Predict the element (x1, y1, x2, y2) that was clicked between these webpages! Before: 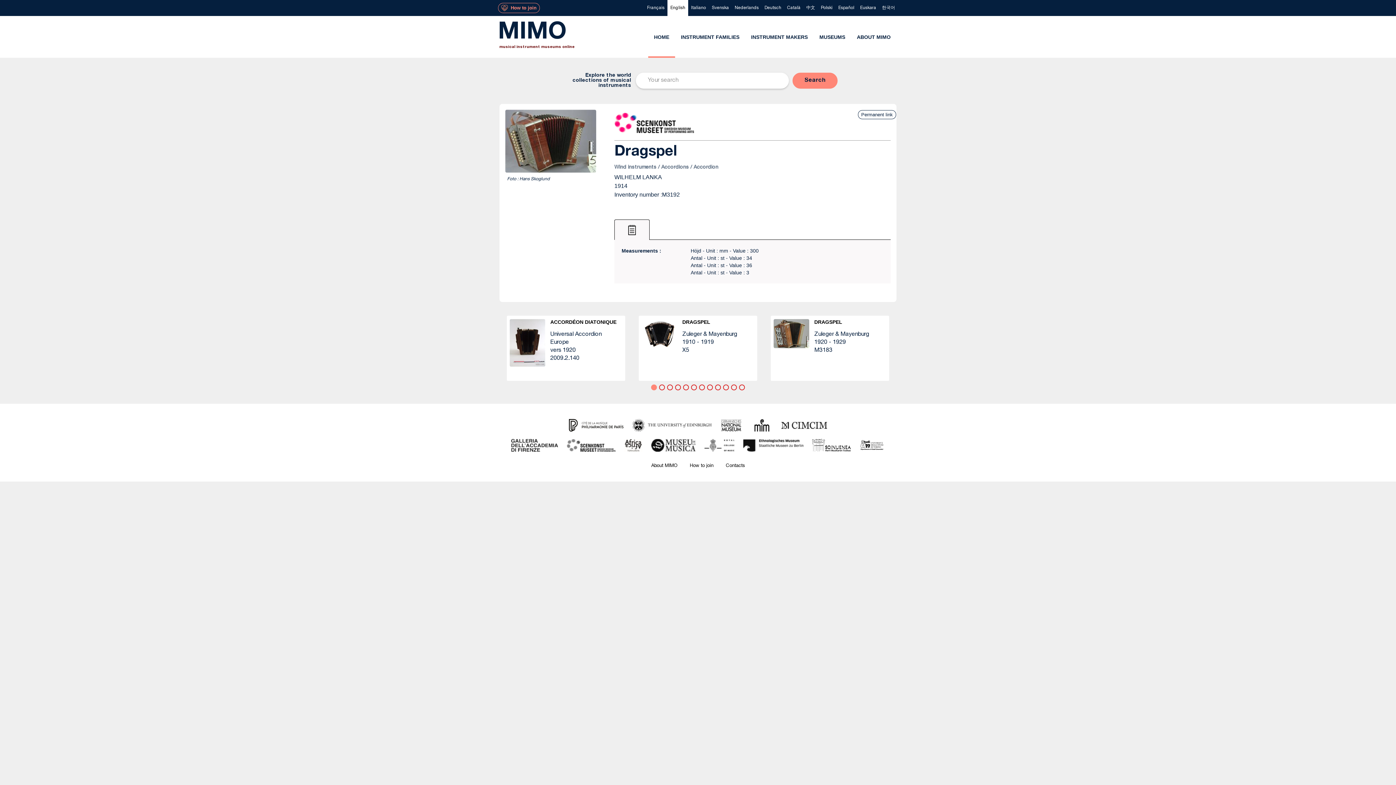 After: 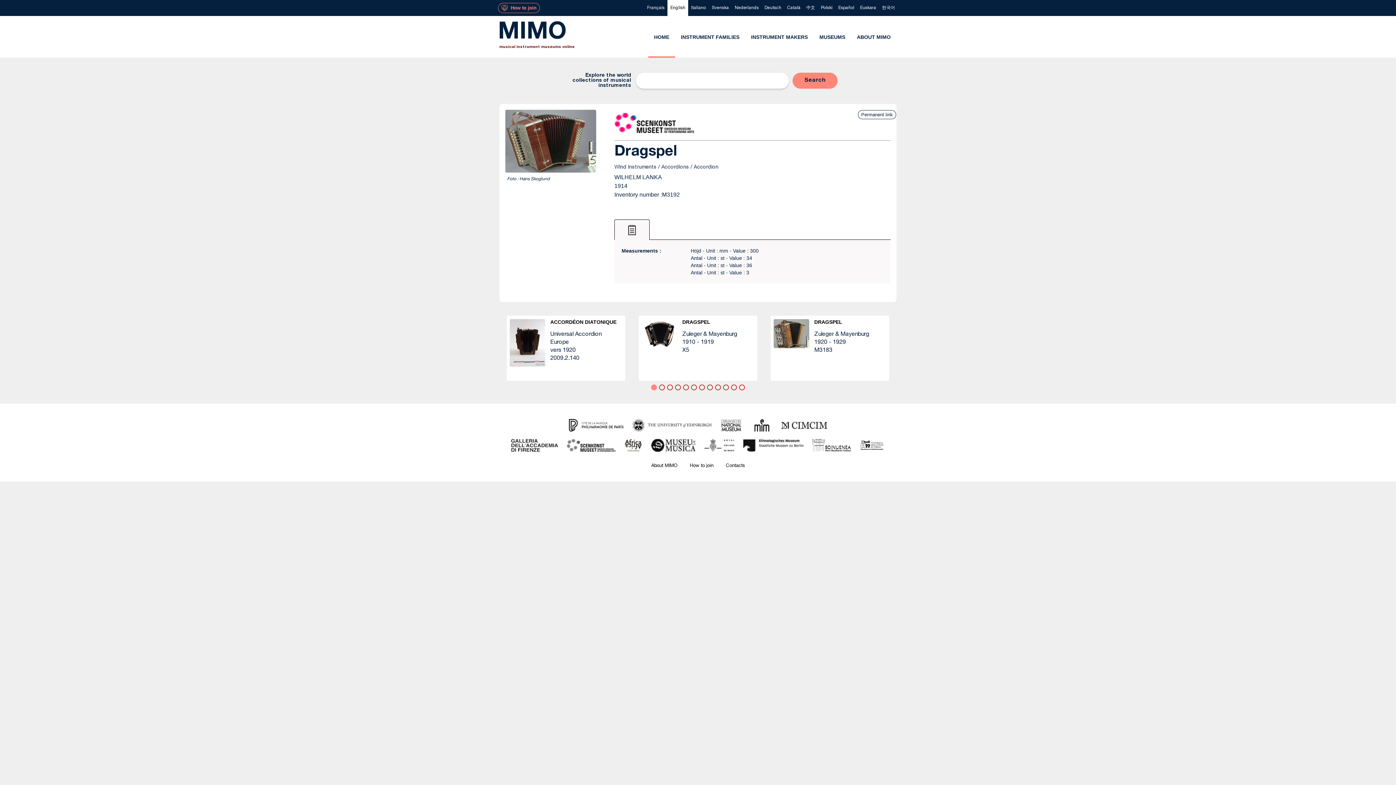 Action: bbox: (781, 423, 827, 428)